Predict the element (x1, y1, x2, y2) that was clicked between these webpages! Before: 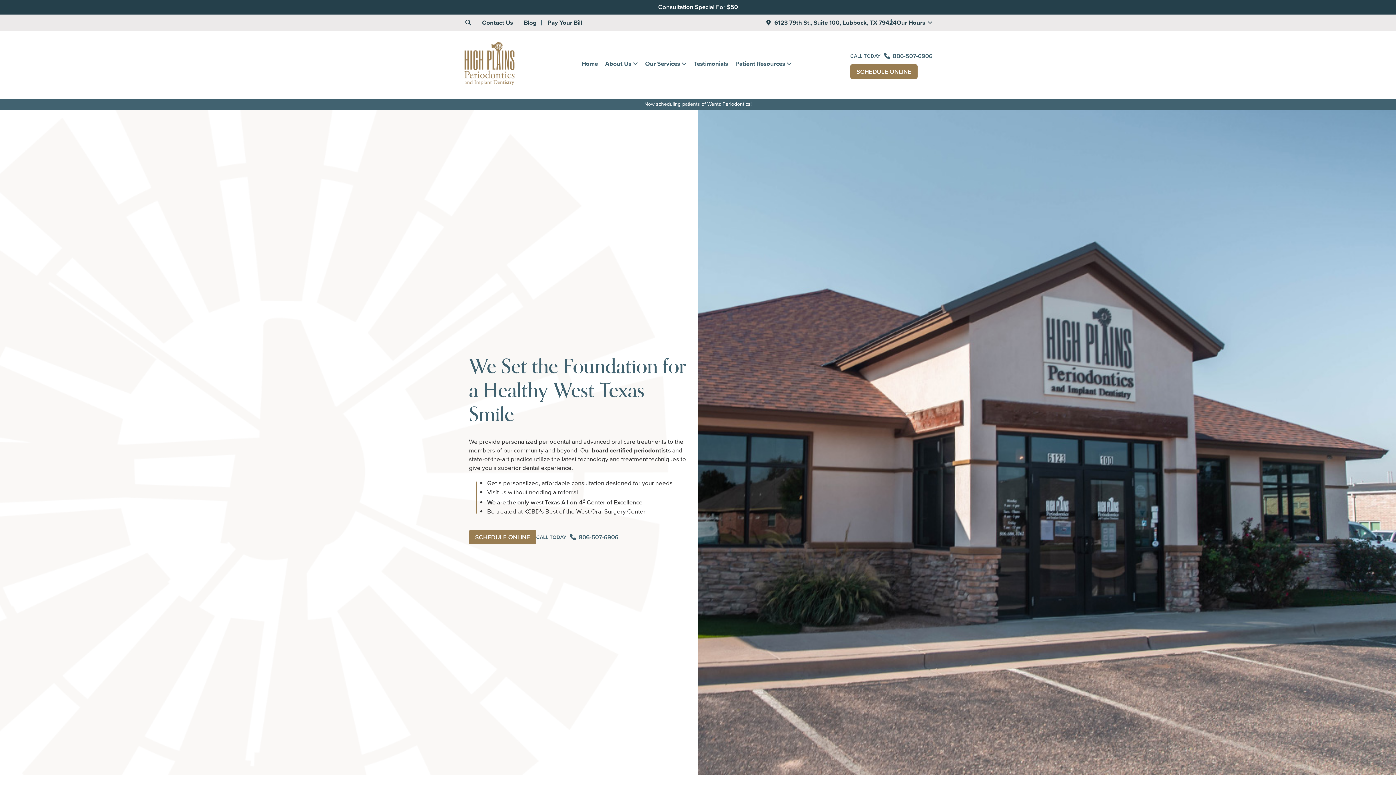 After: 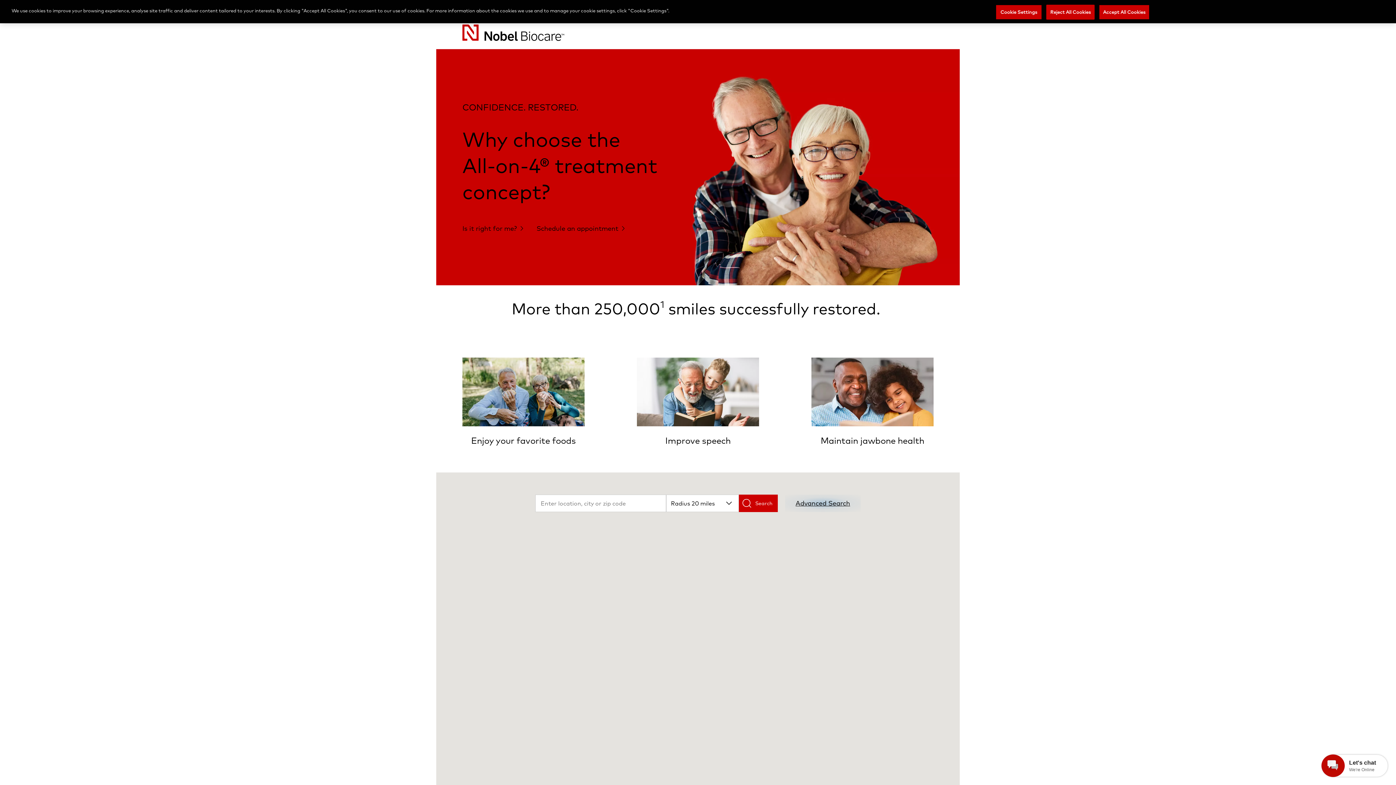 Action: label: We are the only west Texas All-on-4® Center of Excellence bbox: (487, 498, 642, 507)